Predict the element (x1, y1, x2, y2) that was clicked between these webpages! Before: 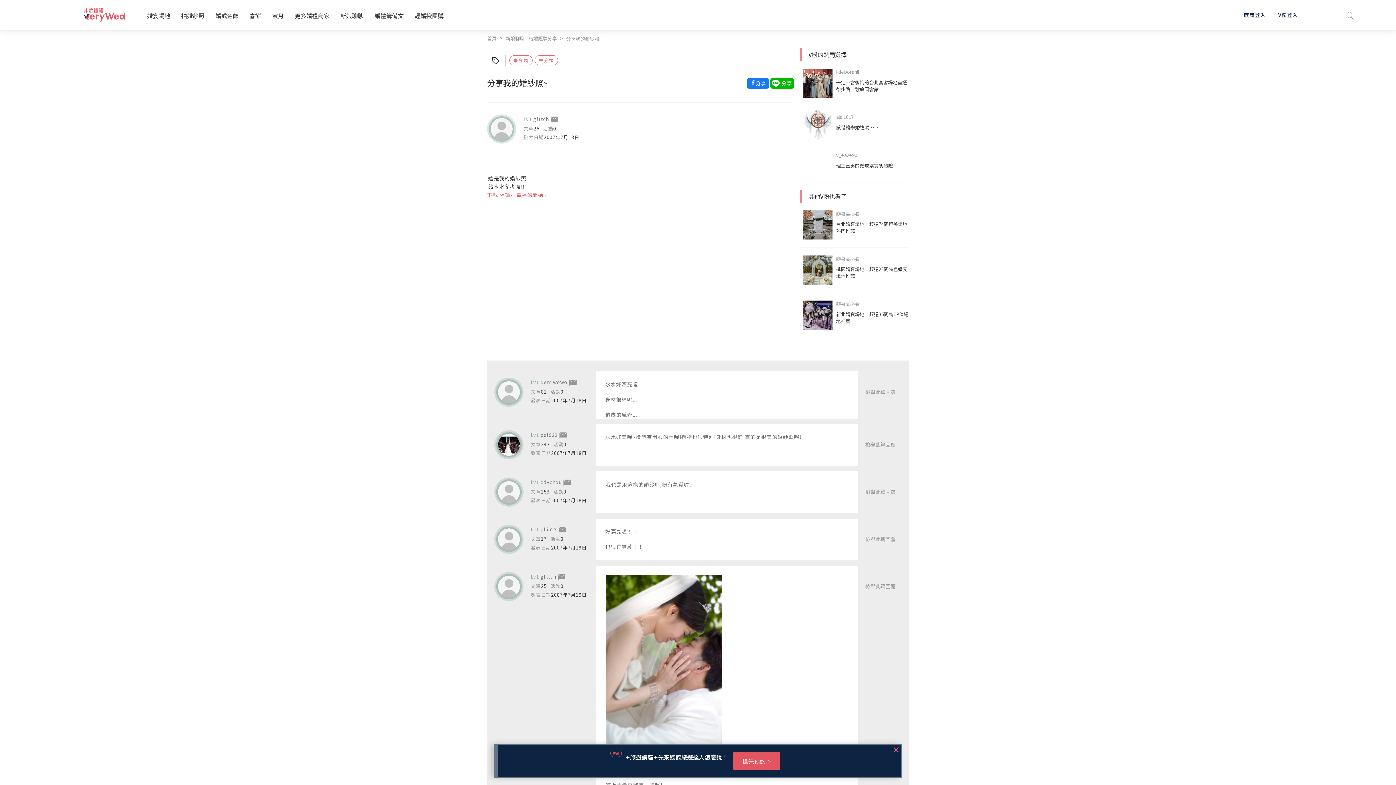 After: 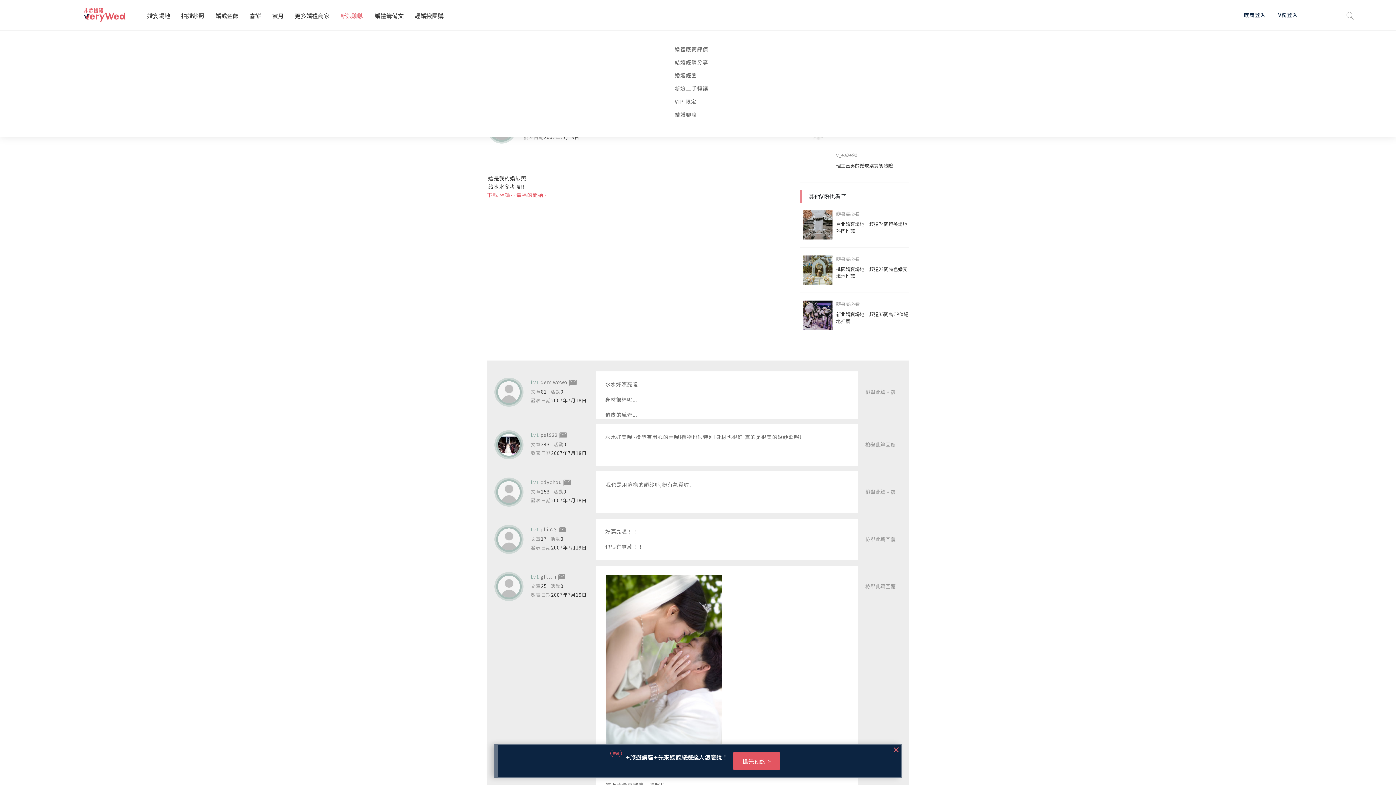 Action: label: 新娘聊聊 bbox: (340, 11, 363, 19)